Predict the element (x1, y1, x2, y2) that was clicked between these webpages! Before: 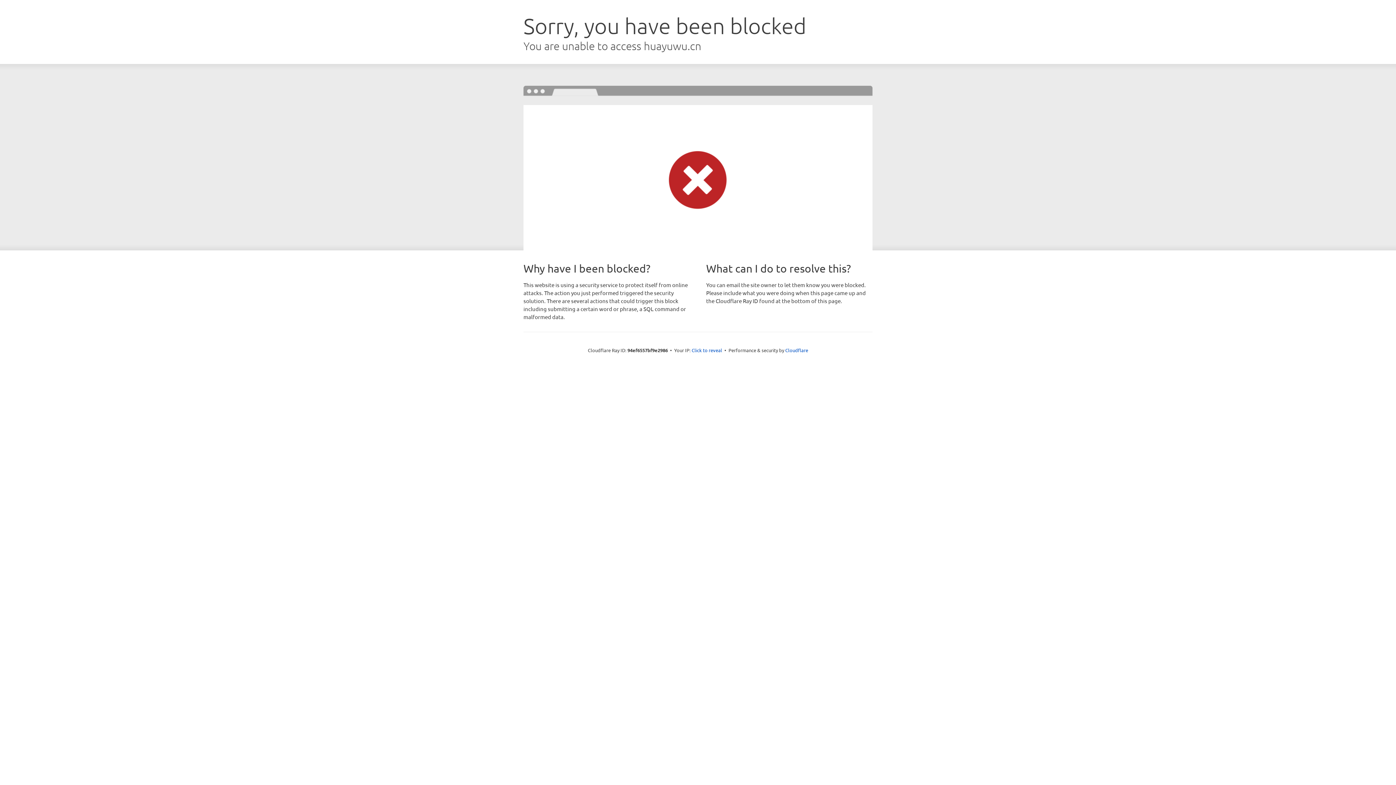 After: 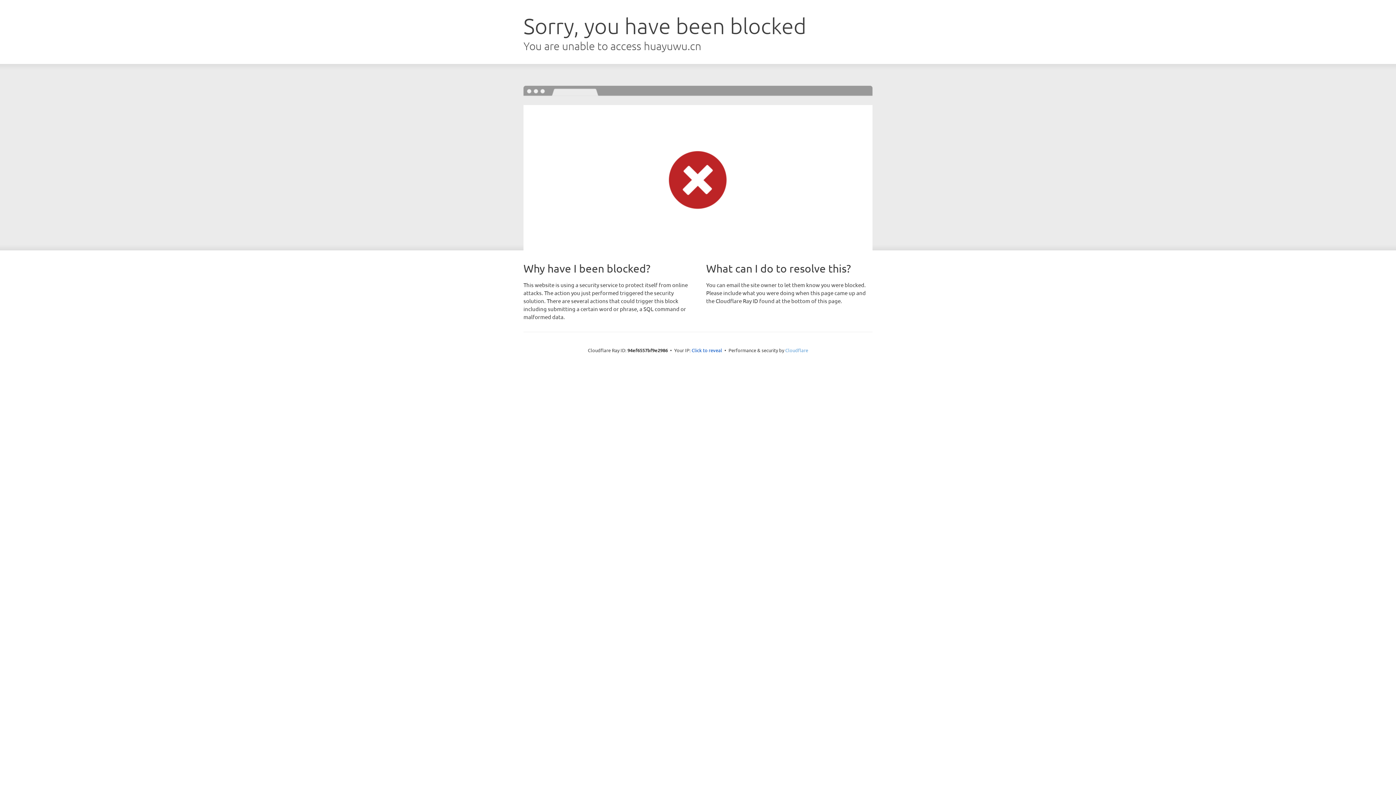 Action: label: Cloudflare bbox: (785, 347, 808, 353)